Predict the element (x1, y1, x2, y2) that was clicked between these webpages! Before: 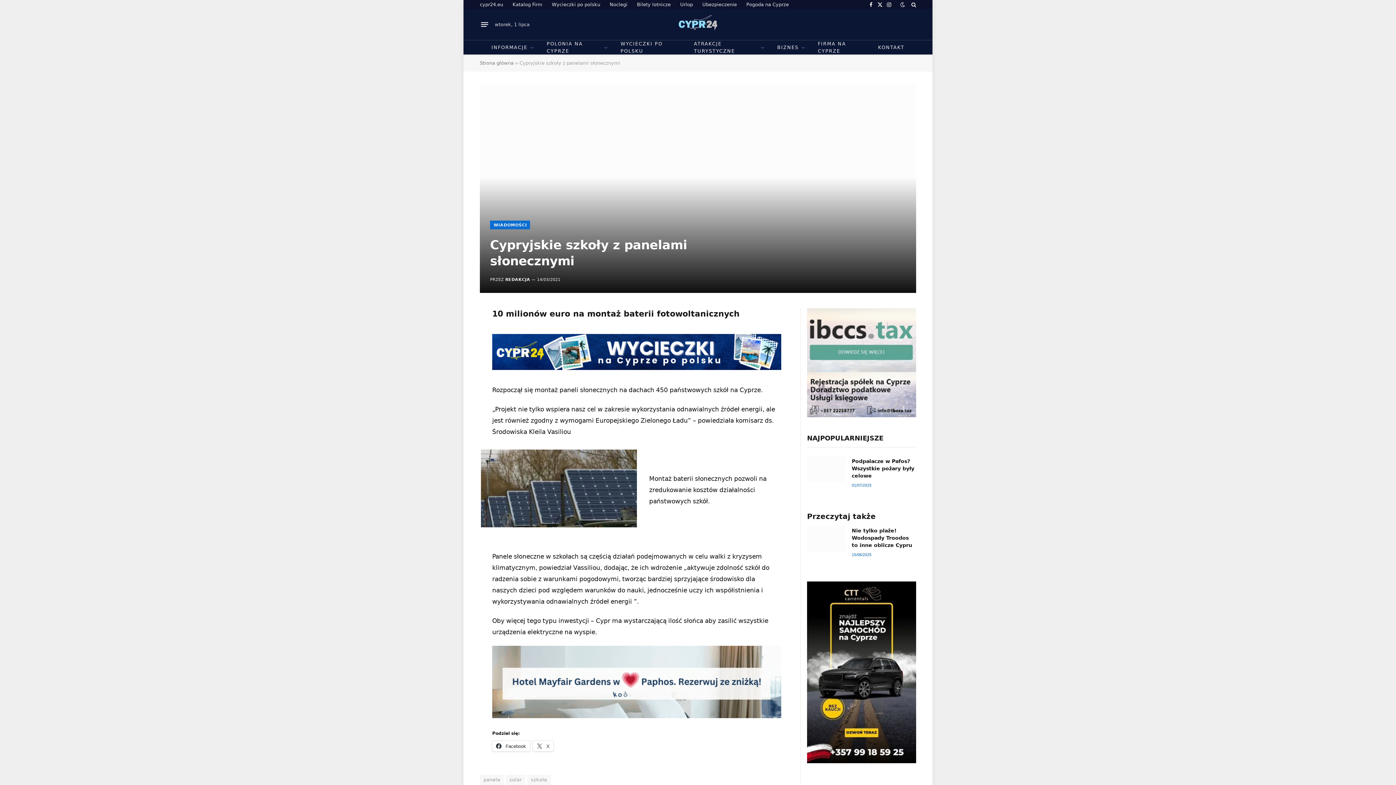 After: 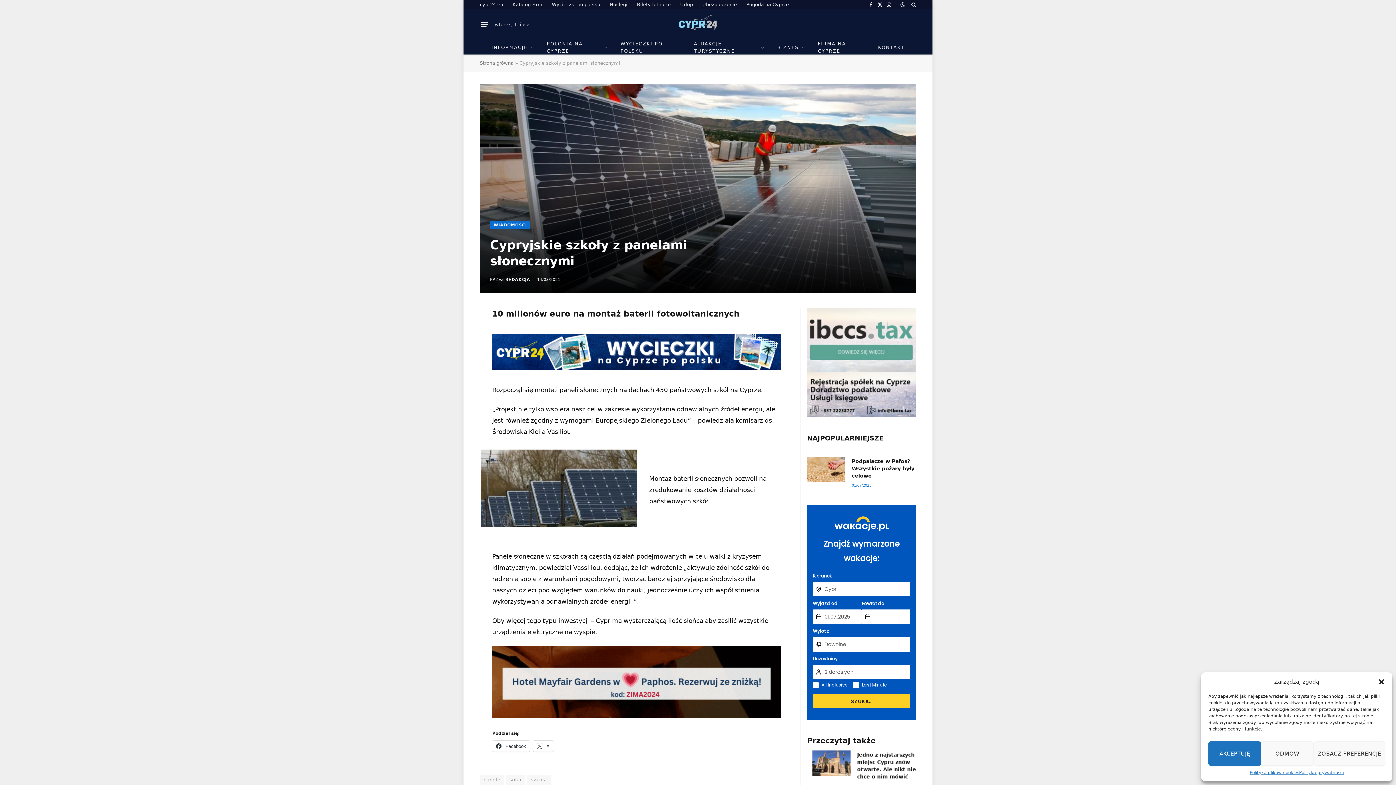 Action: bbox: (898, 2, 906, 7)